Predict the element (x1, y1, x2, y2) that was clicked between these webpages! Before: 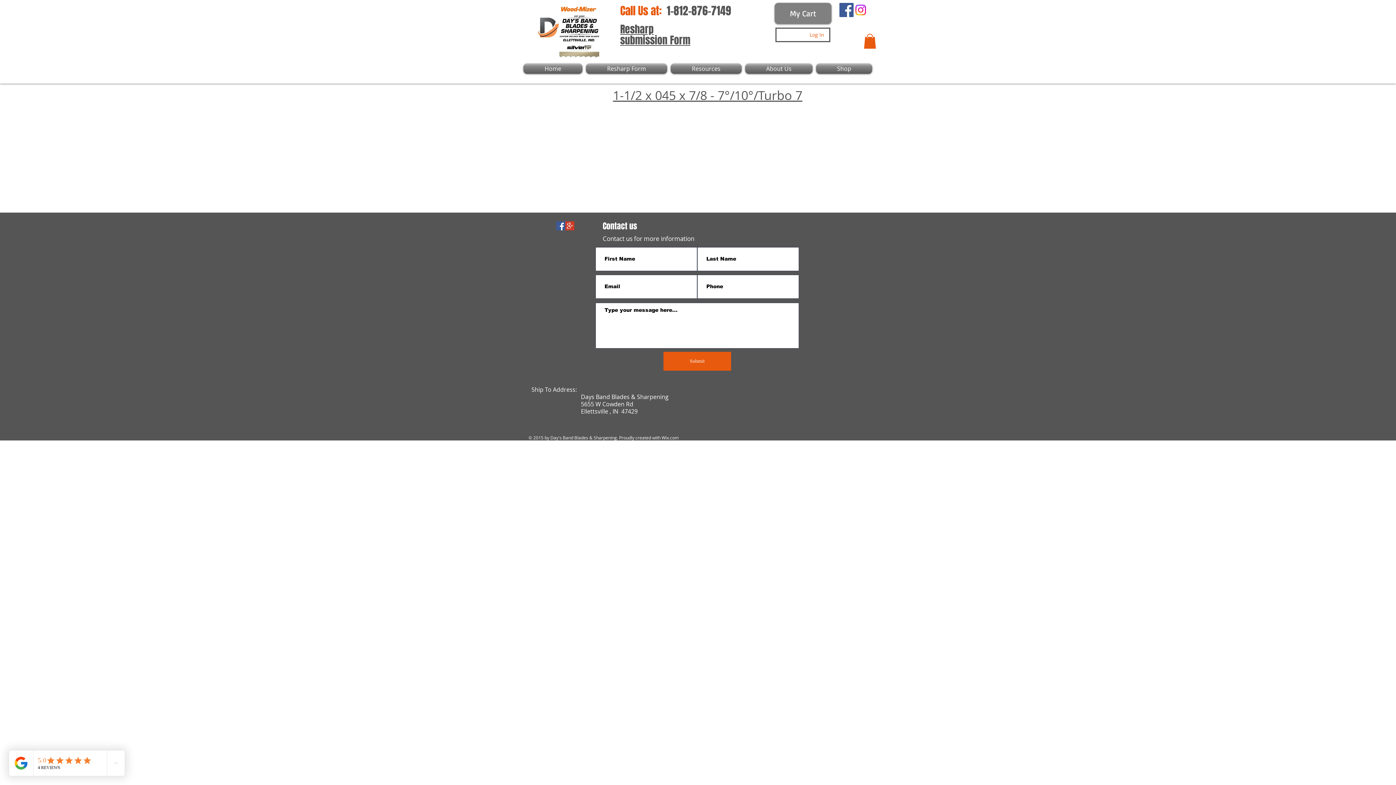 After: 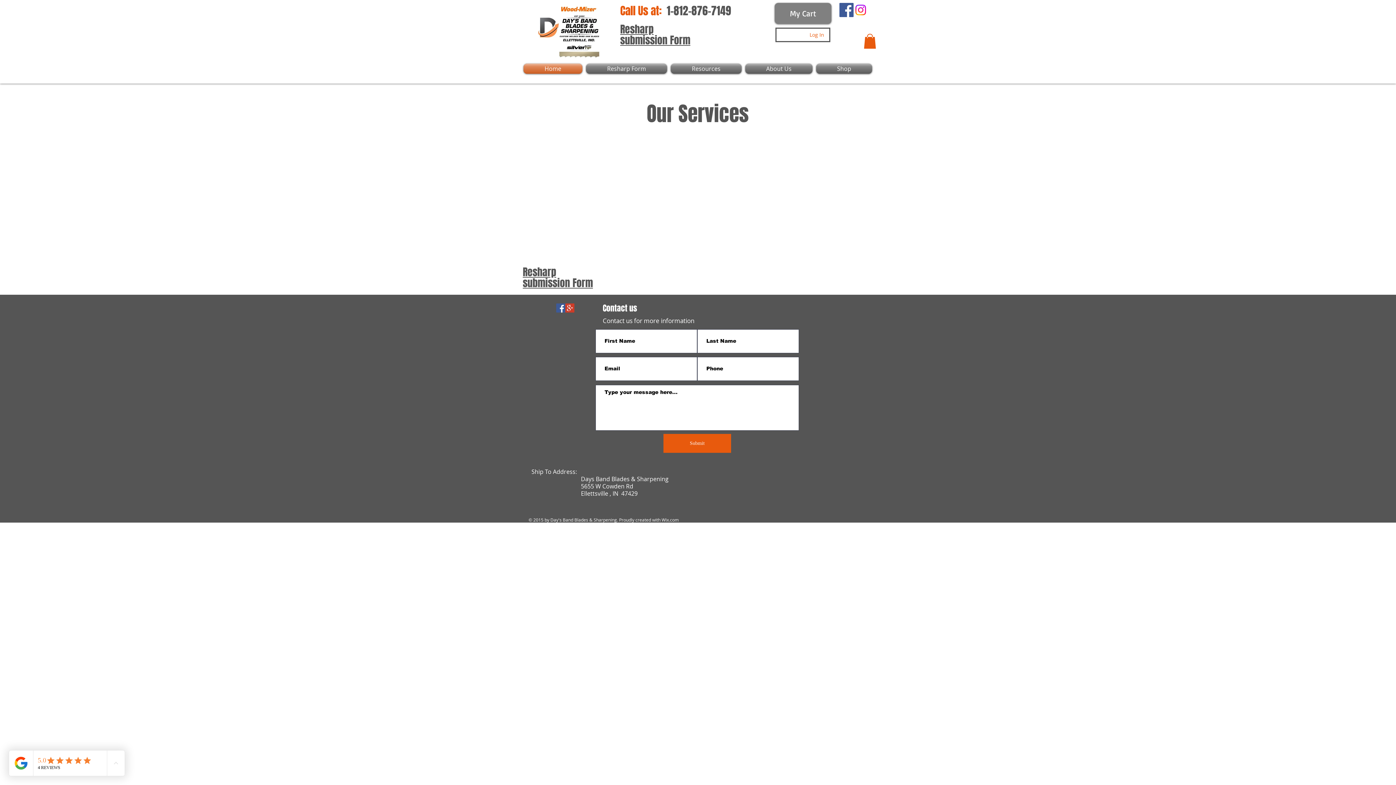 Action: bbox: (523, 63, 584, 73) label: Home